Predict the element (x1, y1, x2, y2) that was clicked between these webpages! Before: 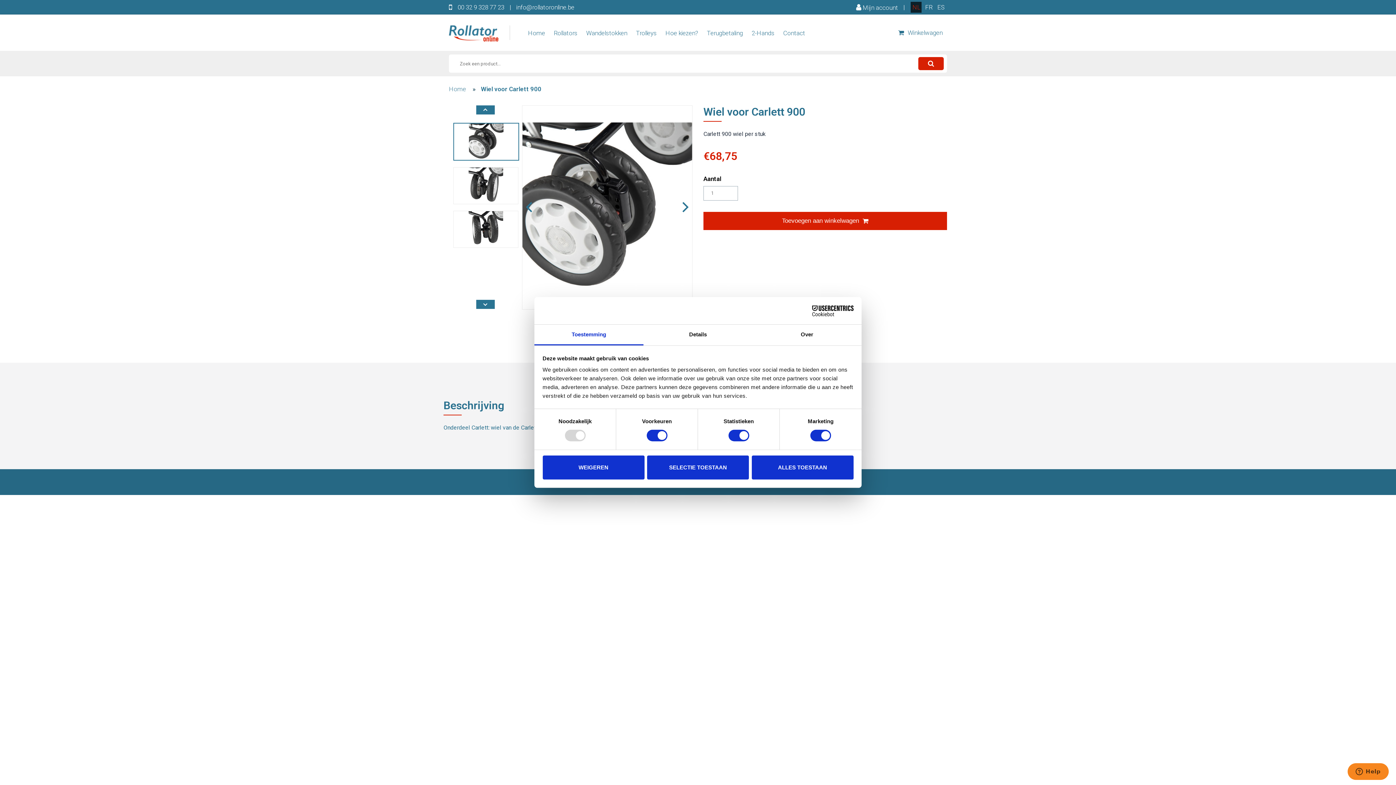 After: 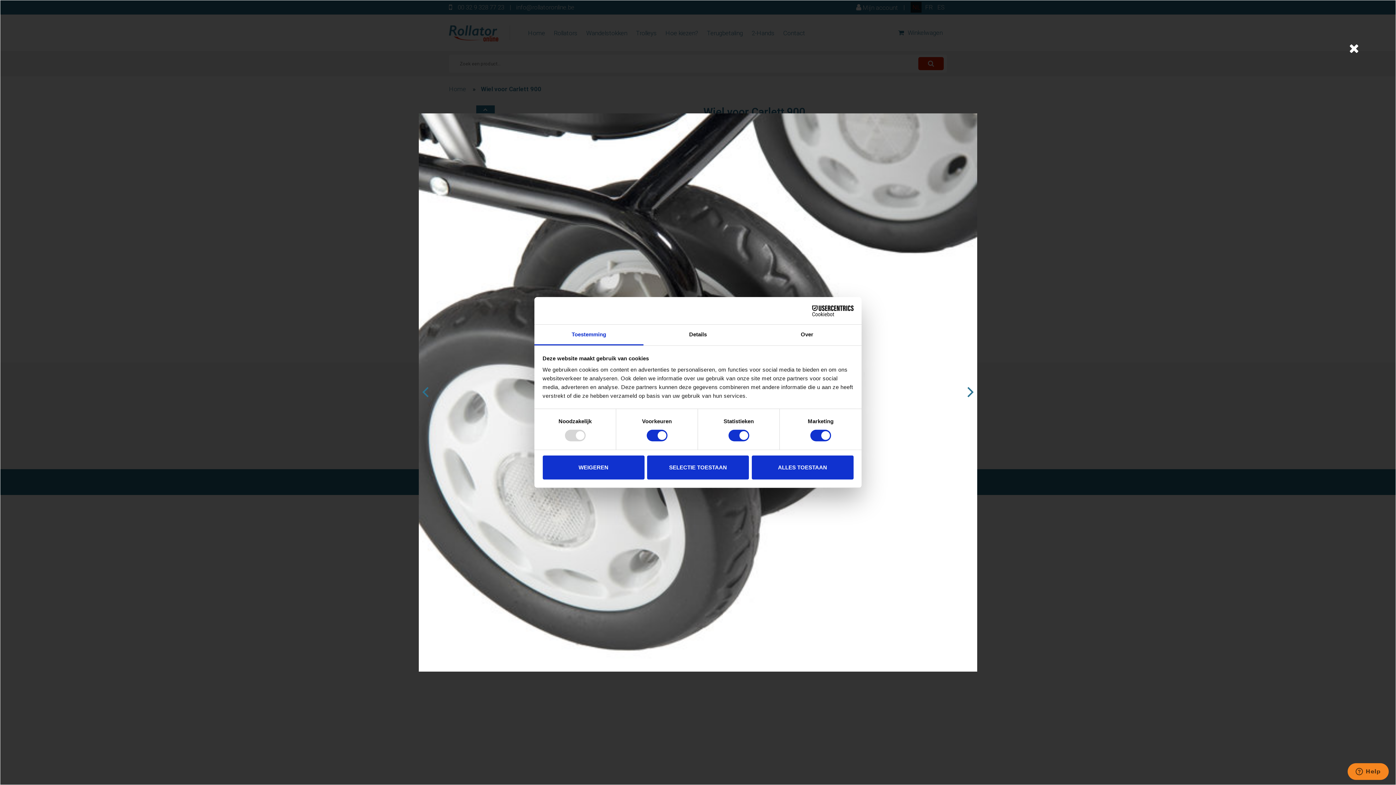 Action: bbox: (522, 105, 692, 309)